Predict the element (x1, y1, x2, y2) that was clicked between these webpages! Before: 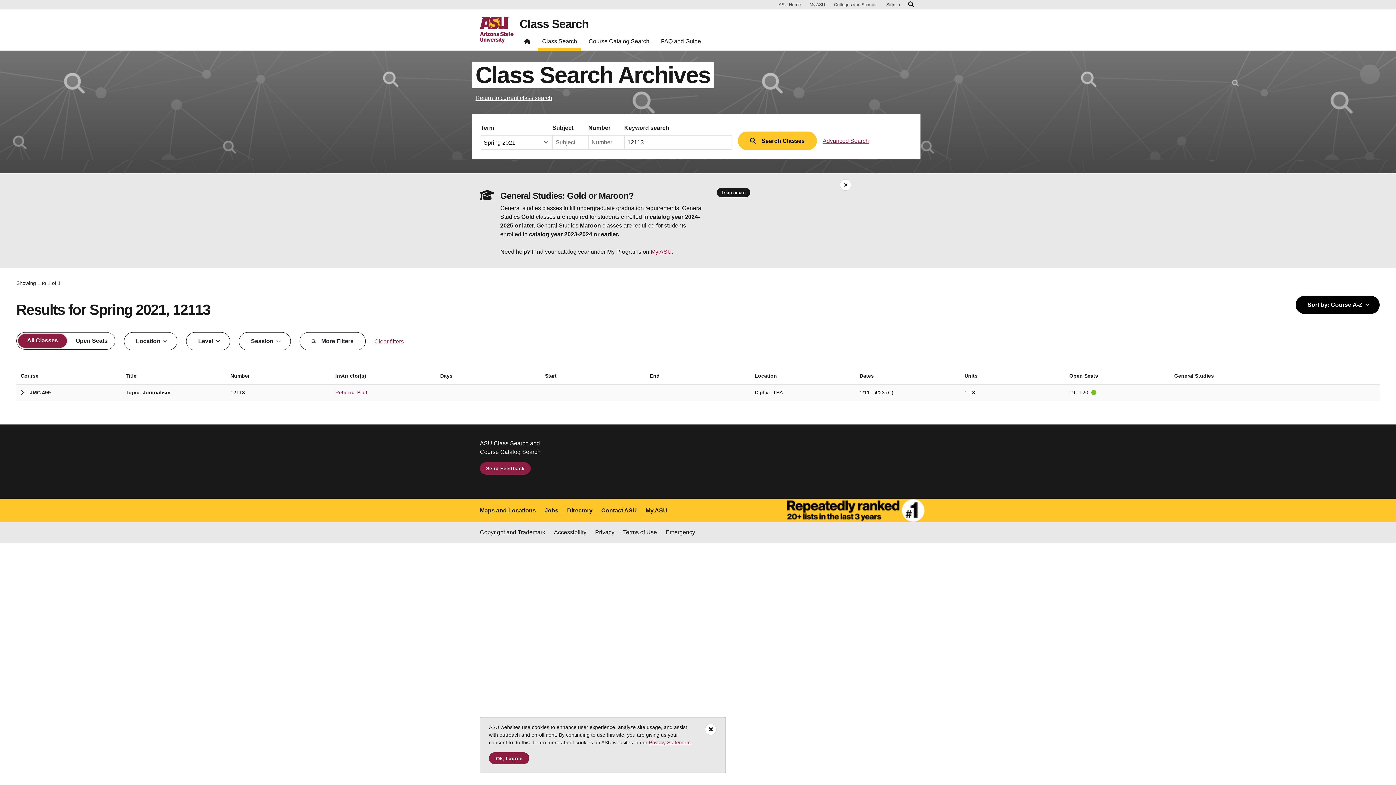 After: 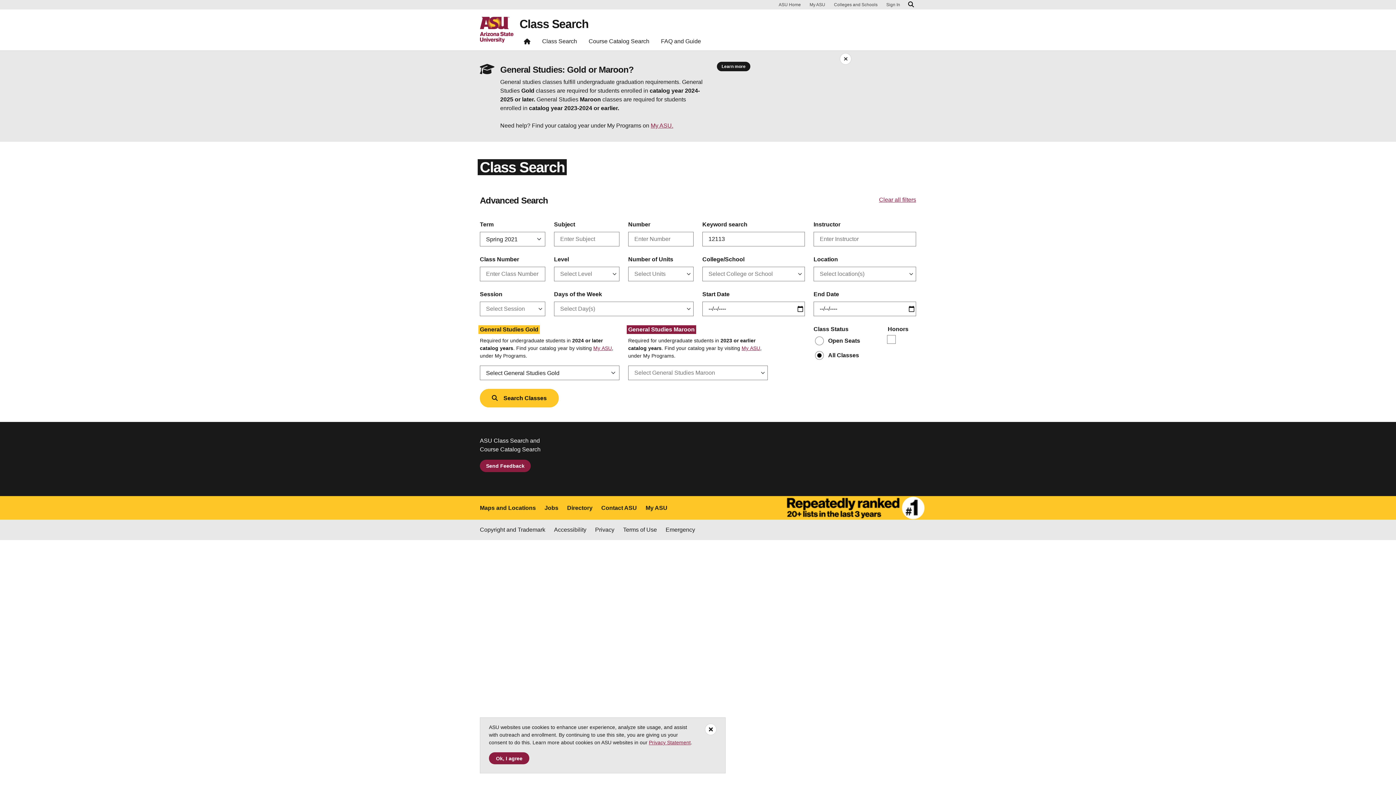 Action: label: Advanced Search bbox: (822, 137, 869, 143)